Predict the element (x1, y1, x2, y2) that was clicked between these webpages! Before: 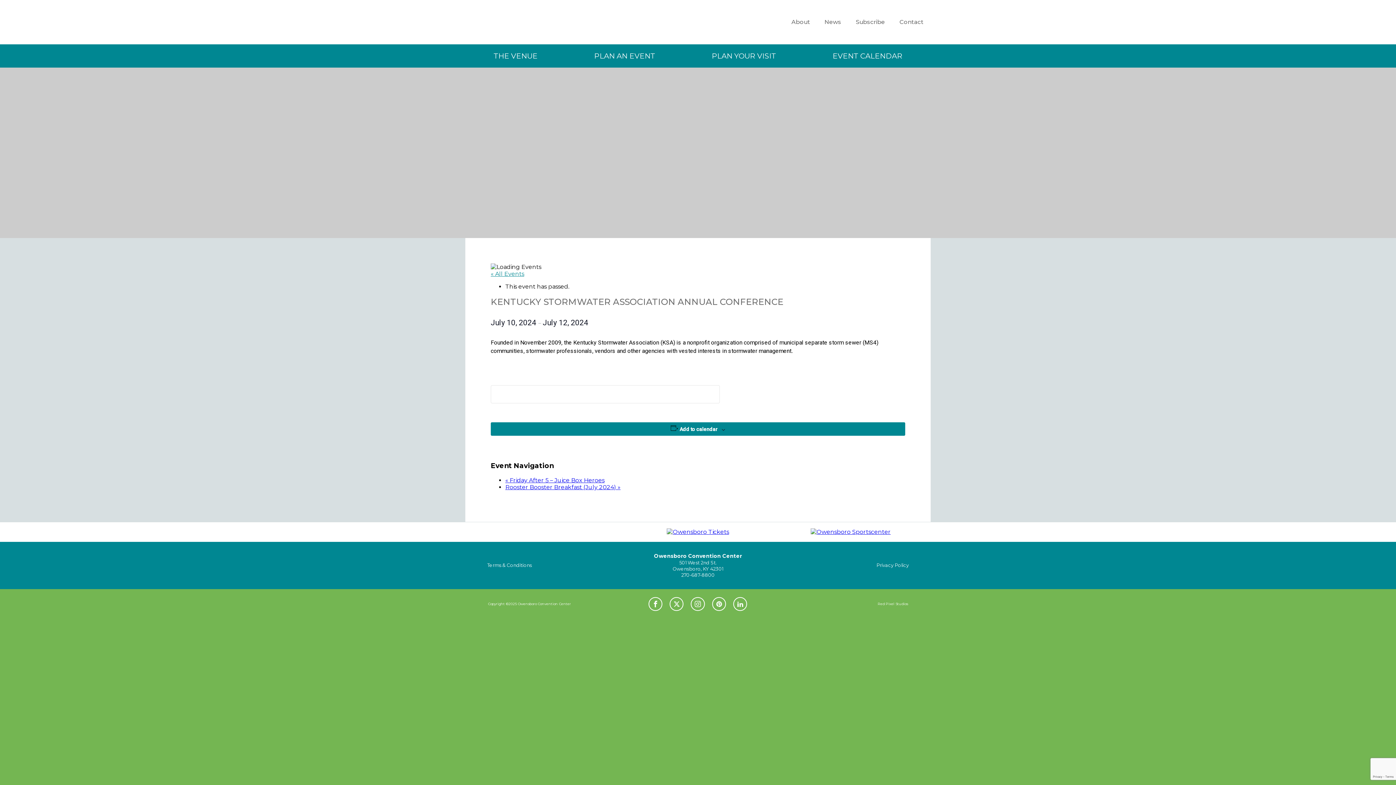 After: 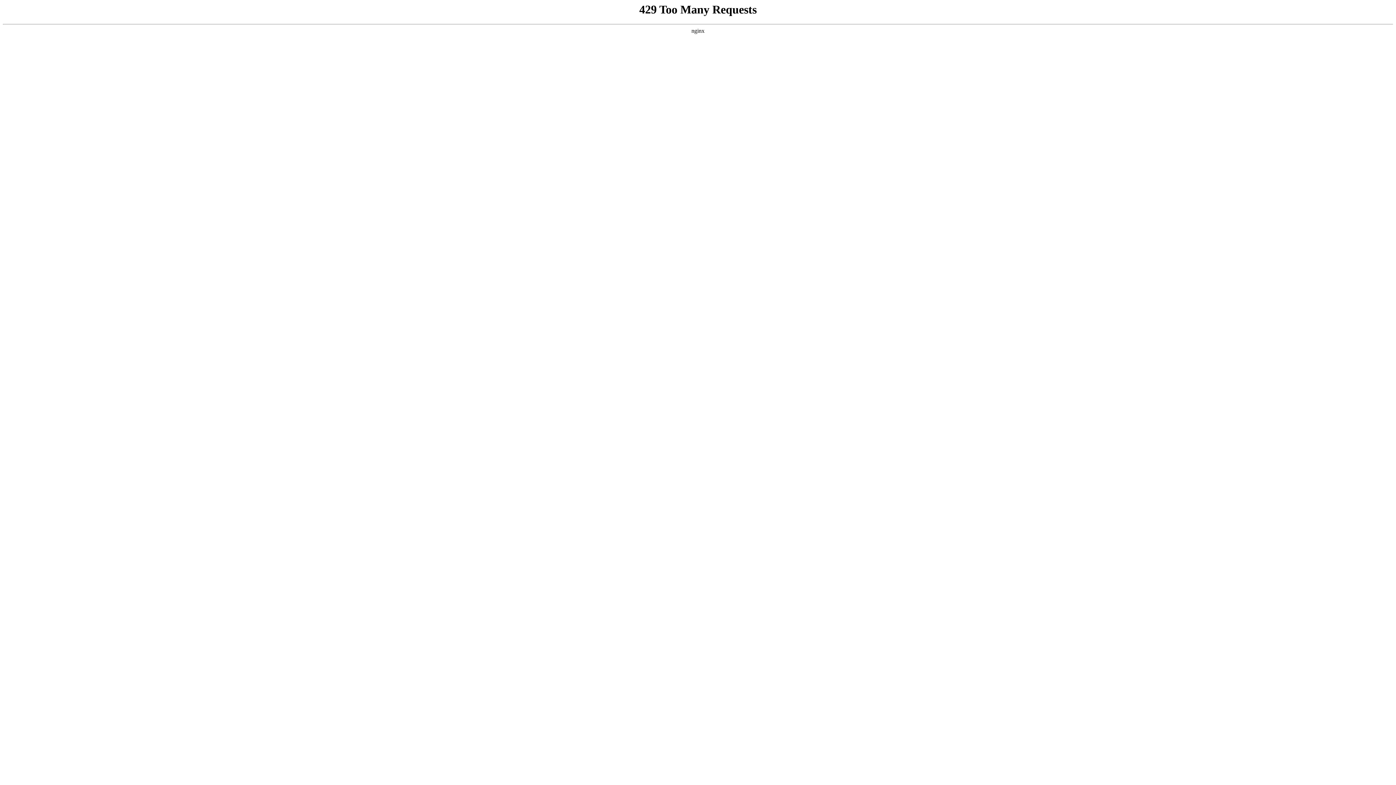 Action: bbox: (573, 51, 676, 60) label: PLAN AN EVENT